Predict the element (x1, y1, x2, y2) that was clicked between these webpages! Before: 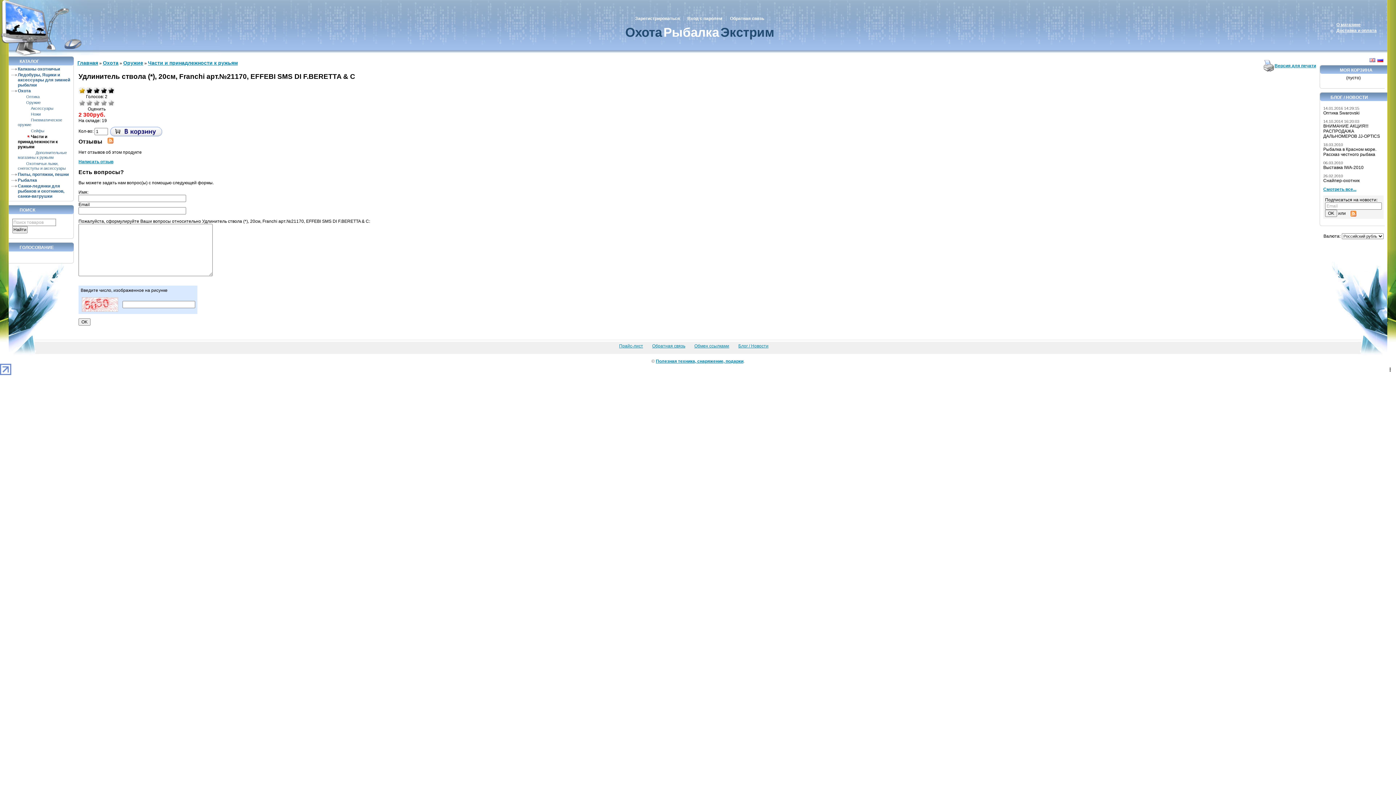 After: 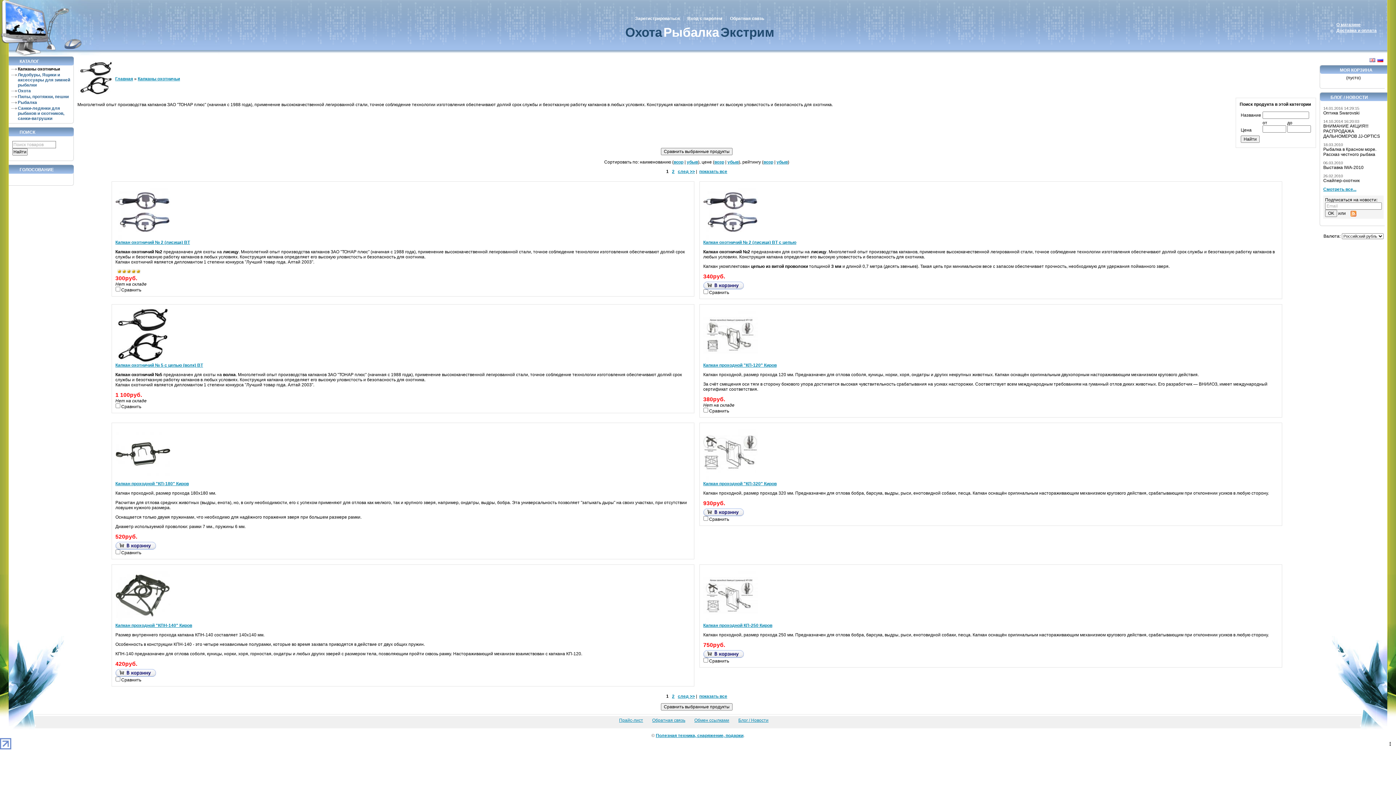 Action: bbox: (17, 66, 60, 71) label: Капканы охотничьи